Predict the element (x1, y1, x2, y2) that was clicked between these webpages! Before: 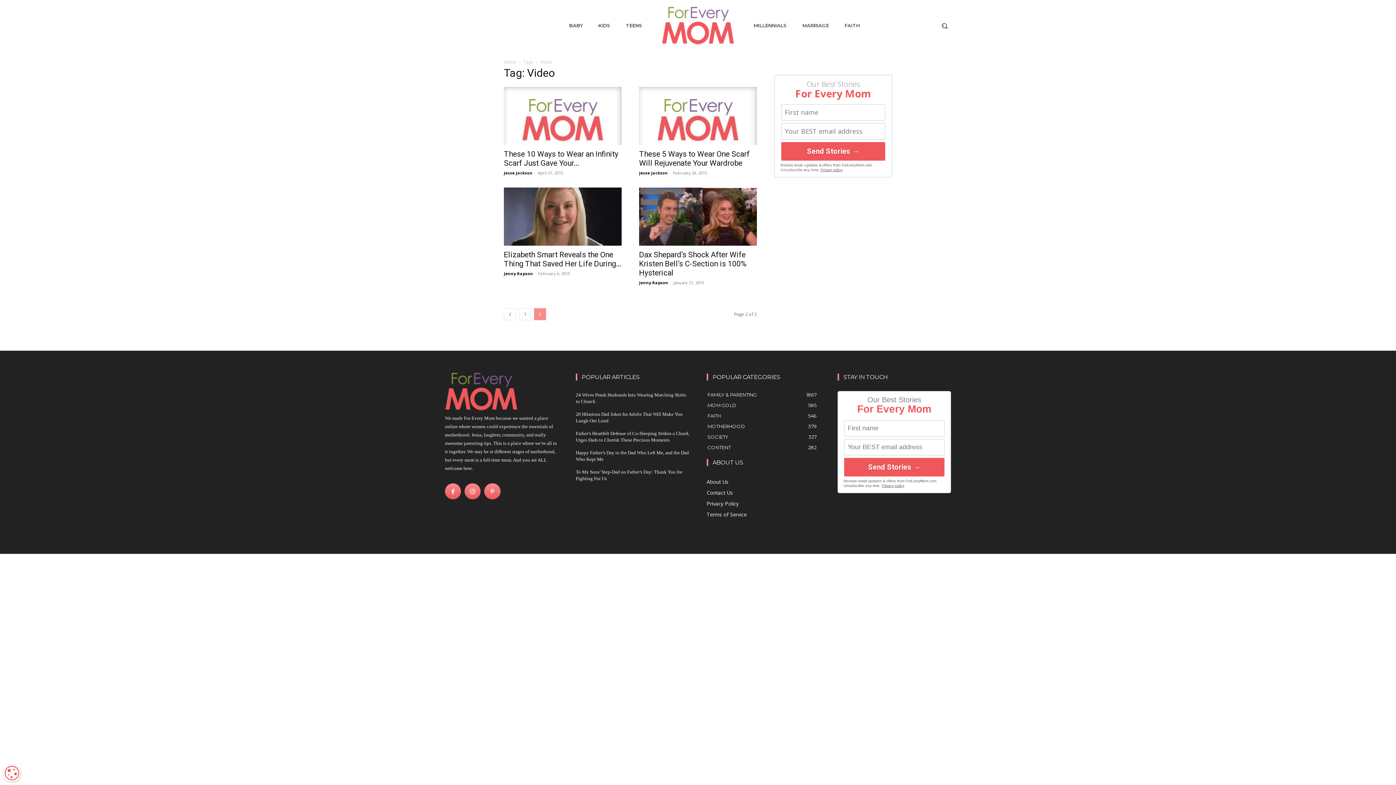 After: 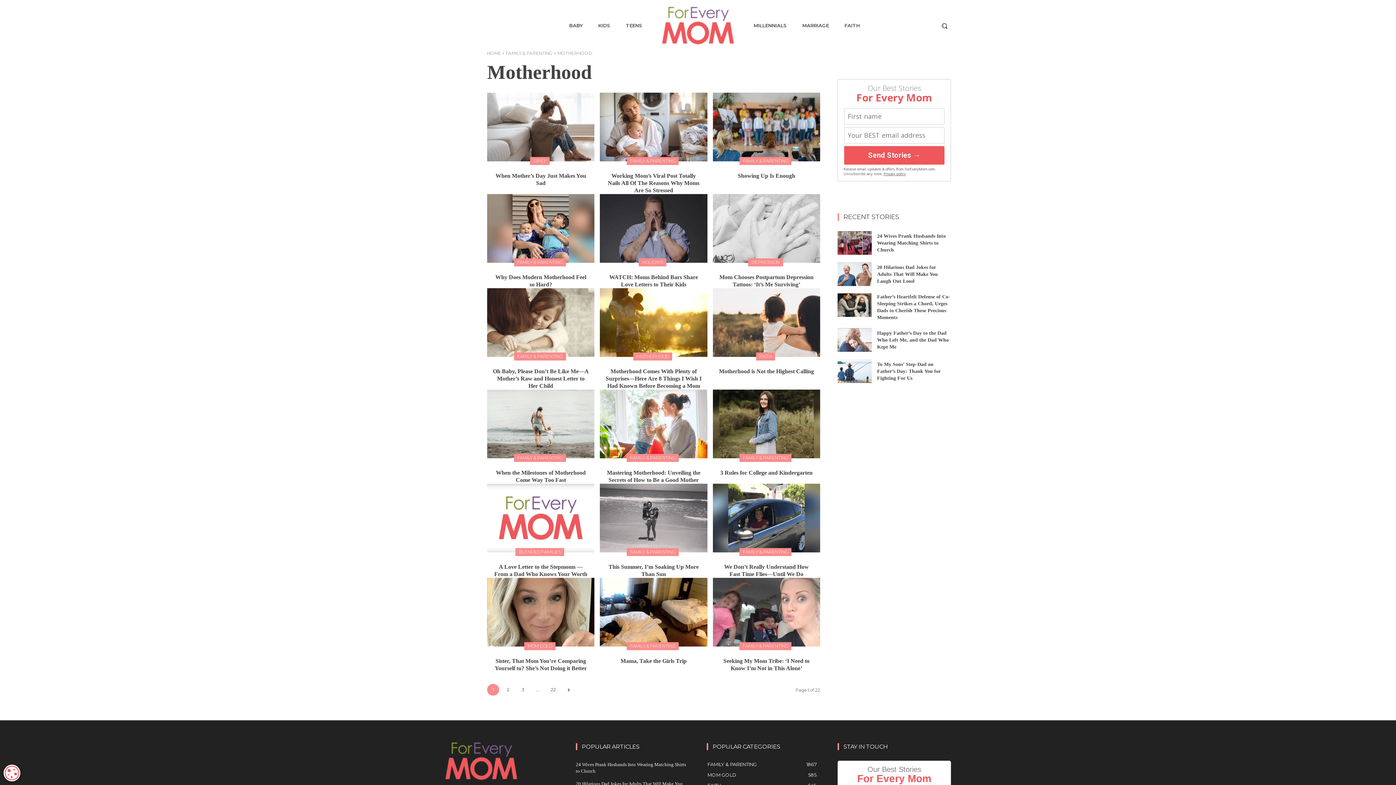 Action: bbox: (707, 423, 745, 429) label: MOTHERHOOD
379